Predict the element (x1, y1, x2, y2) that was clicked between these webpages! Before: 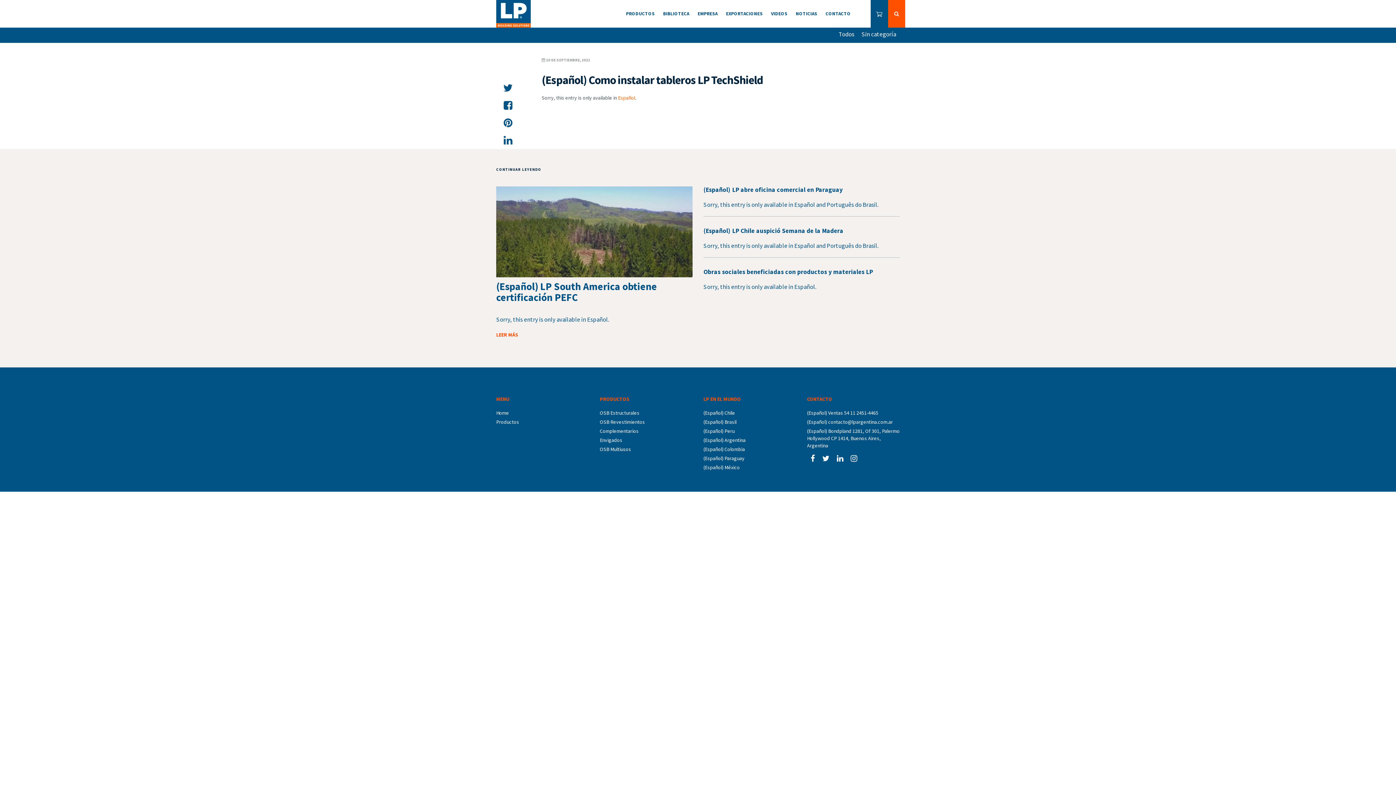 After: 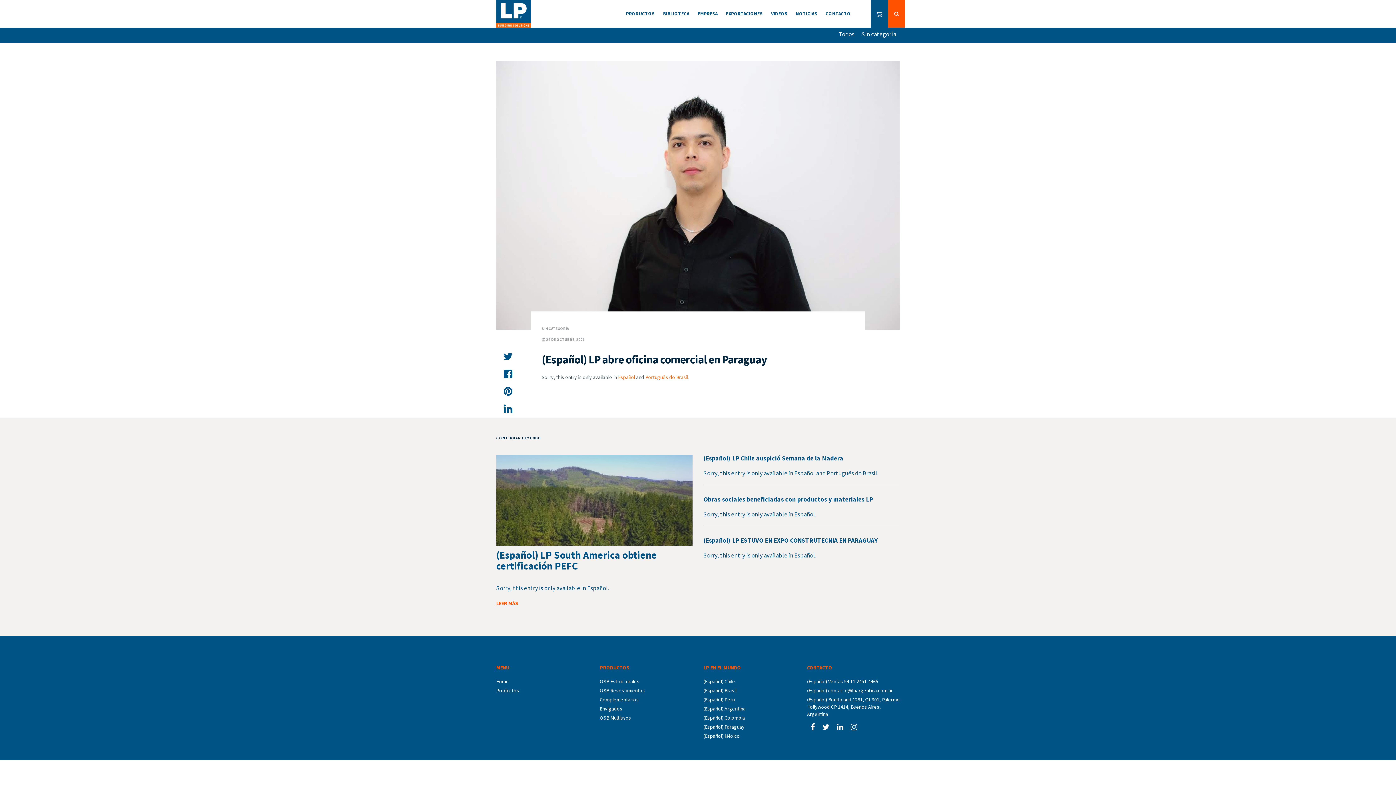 Action: bbox: (703, 185, 842, 193) label: (Español) LP abre oficina comercial en Paraguay